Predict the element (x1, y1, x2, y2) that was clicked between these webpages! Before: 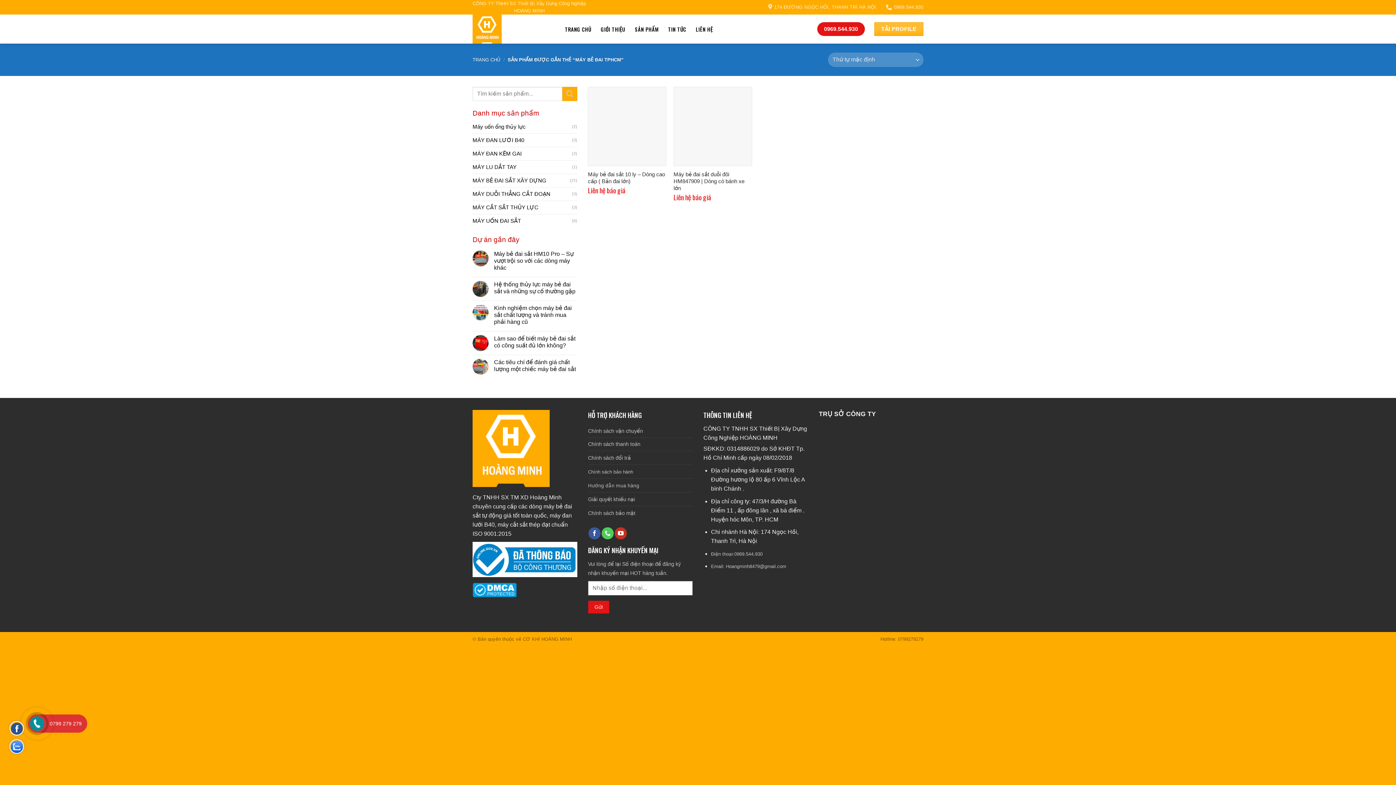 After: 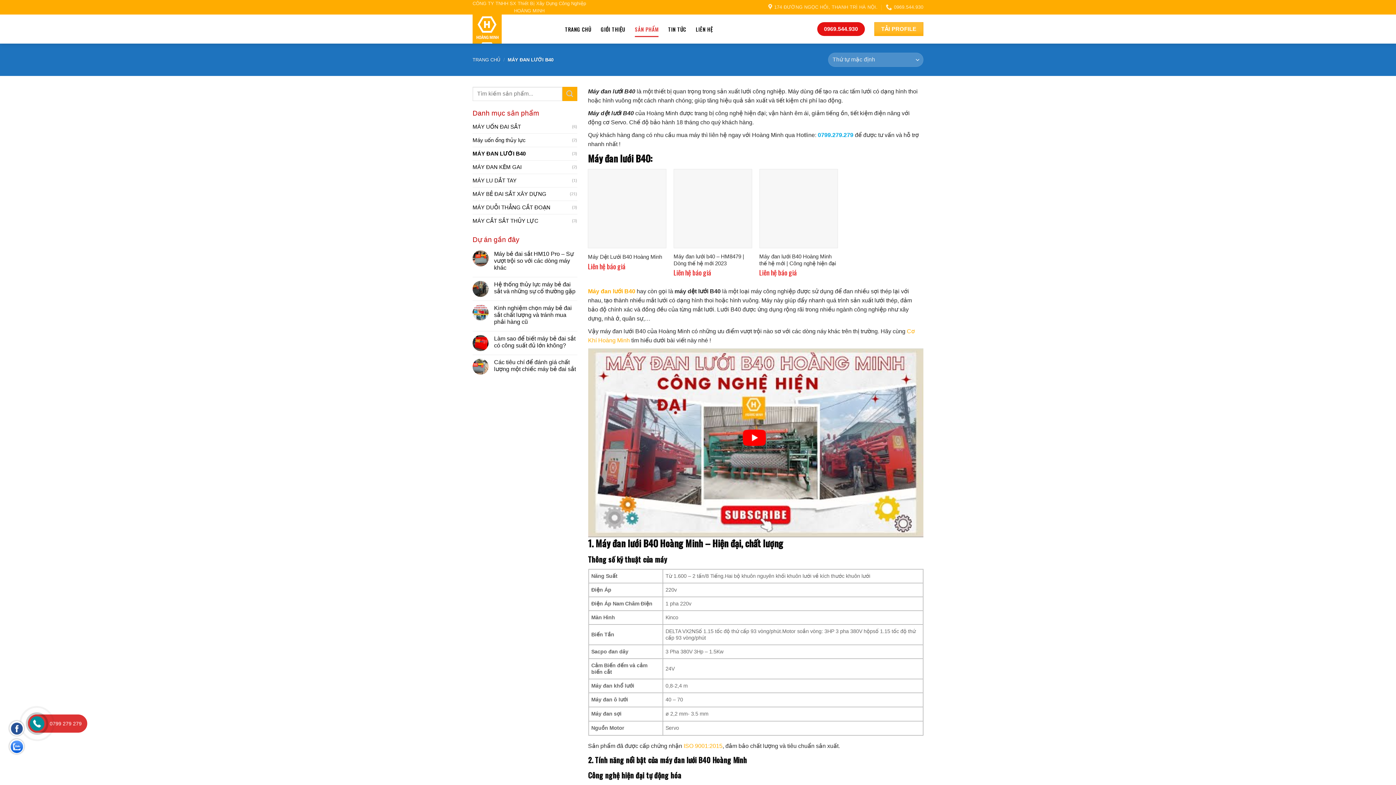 Action: label: MÁY ĐAN LƯỚI B40 bbox: (472, 133, 572, 146)